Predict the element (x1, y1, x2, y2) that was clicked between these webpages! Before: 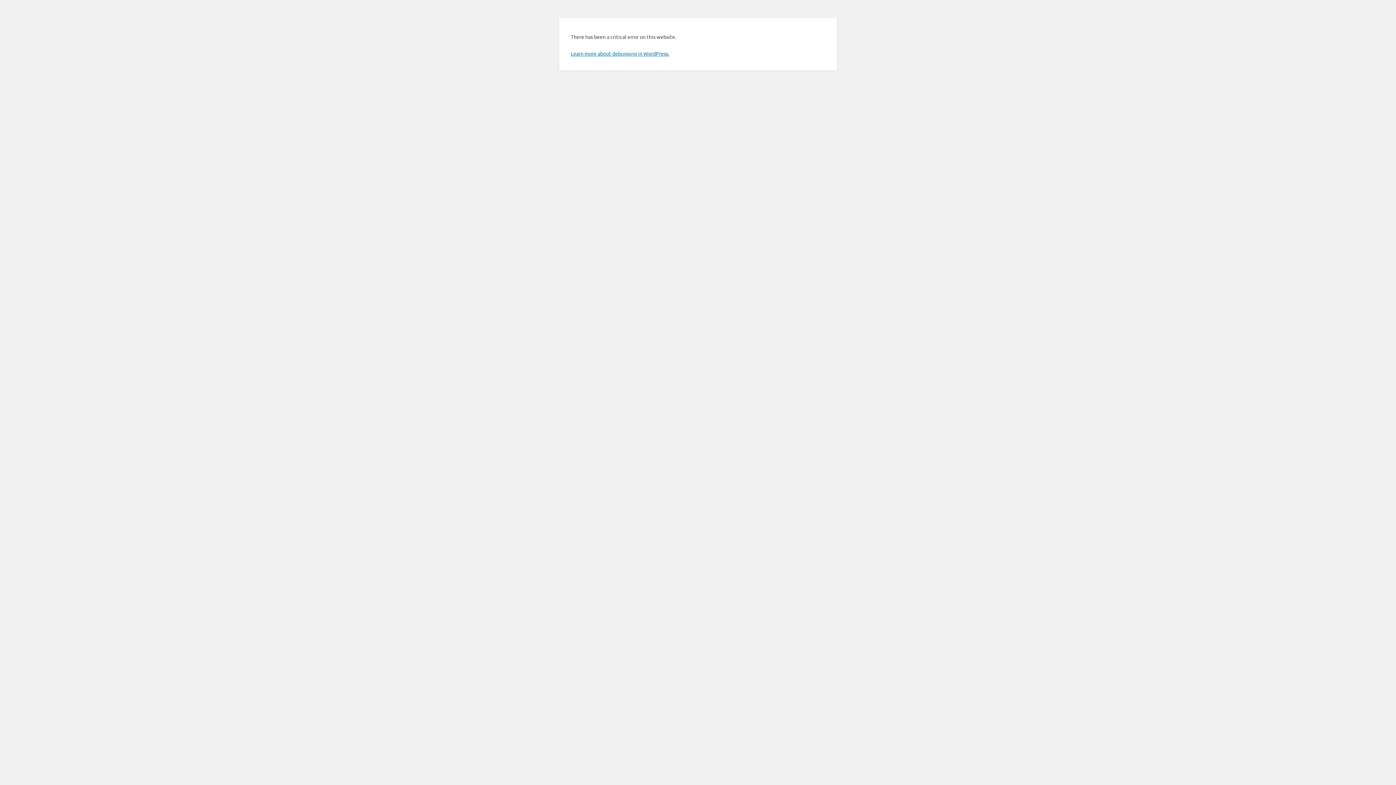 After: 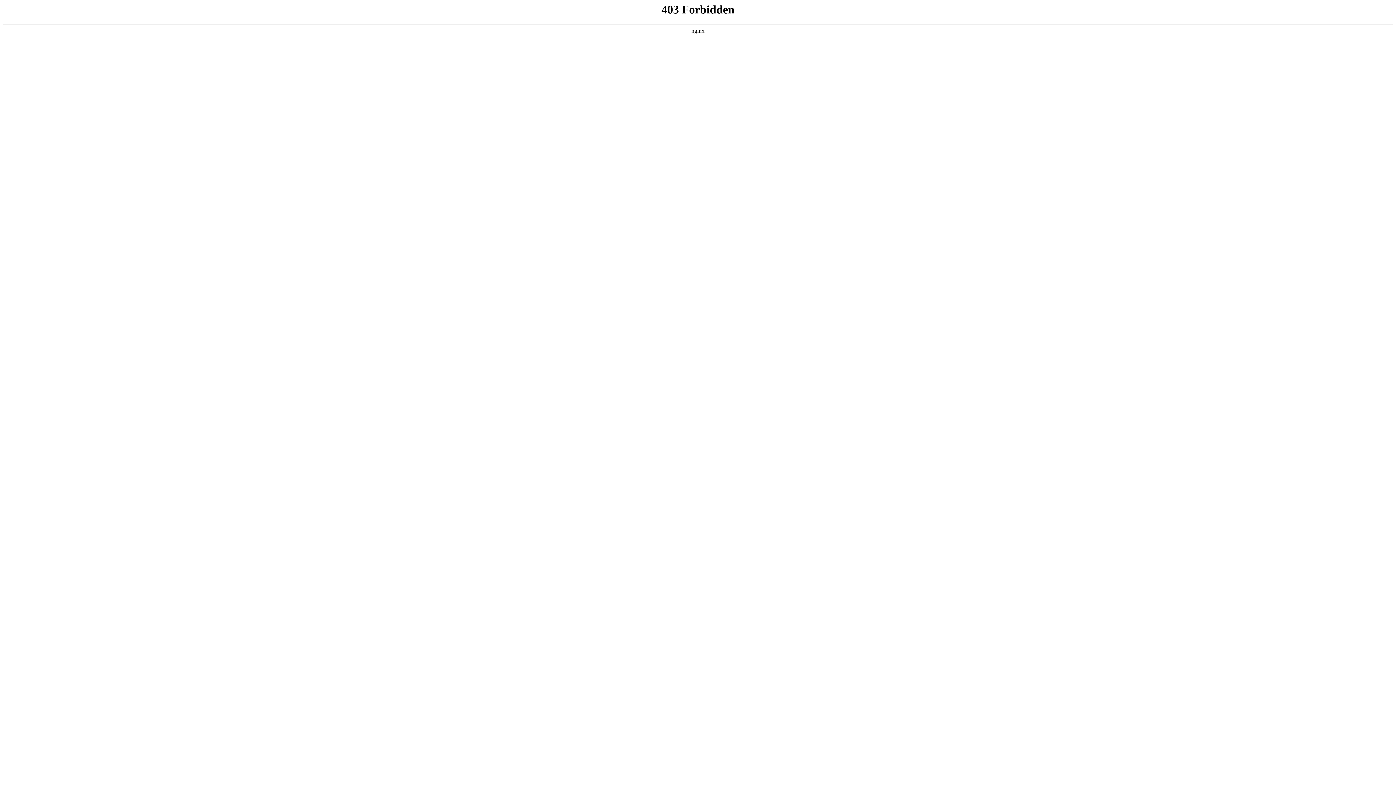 Action: bbox: (570, 50, 669, 56) label: Learn more about debugging in WordPress.